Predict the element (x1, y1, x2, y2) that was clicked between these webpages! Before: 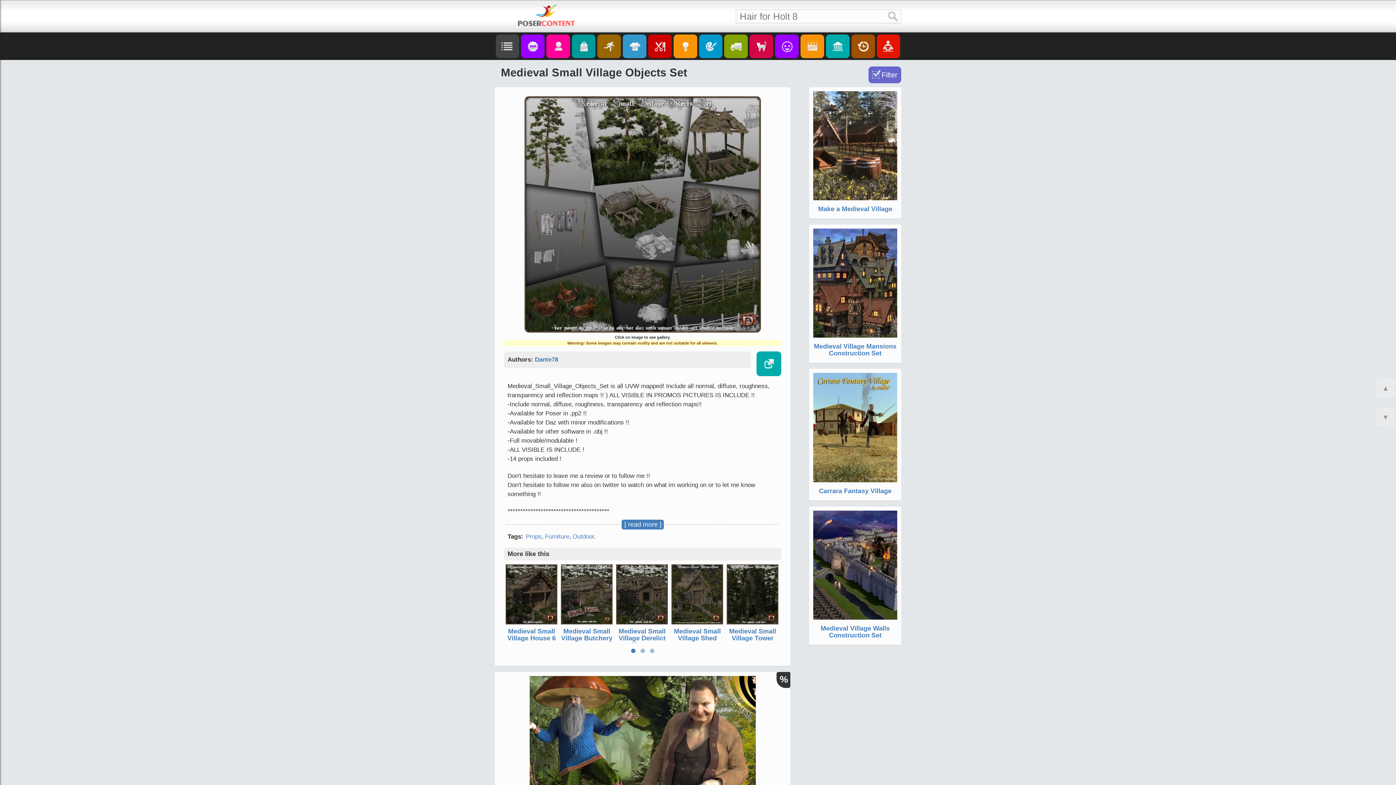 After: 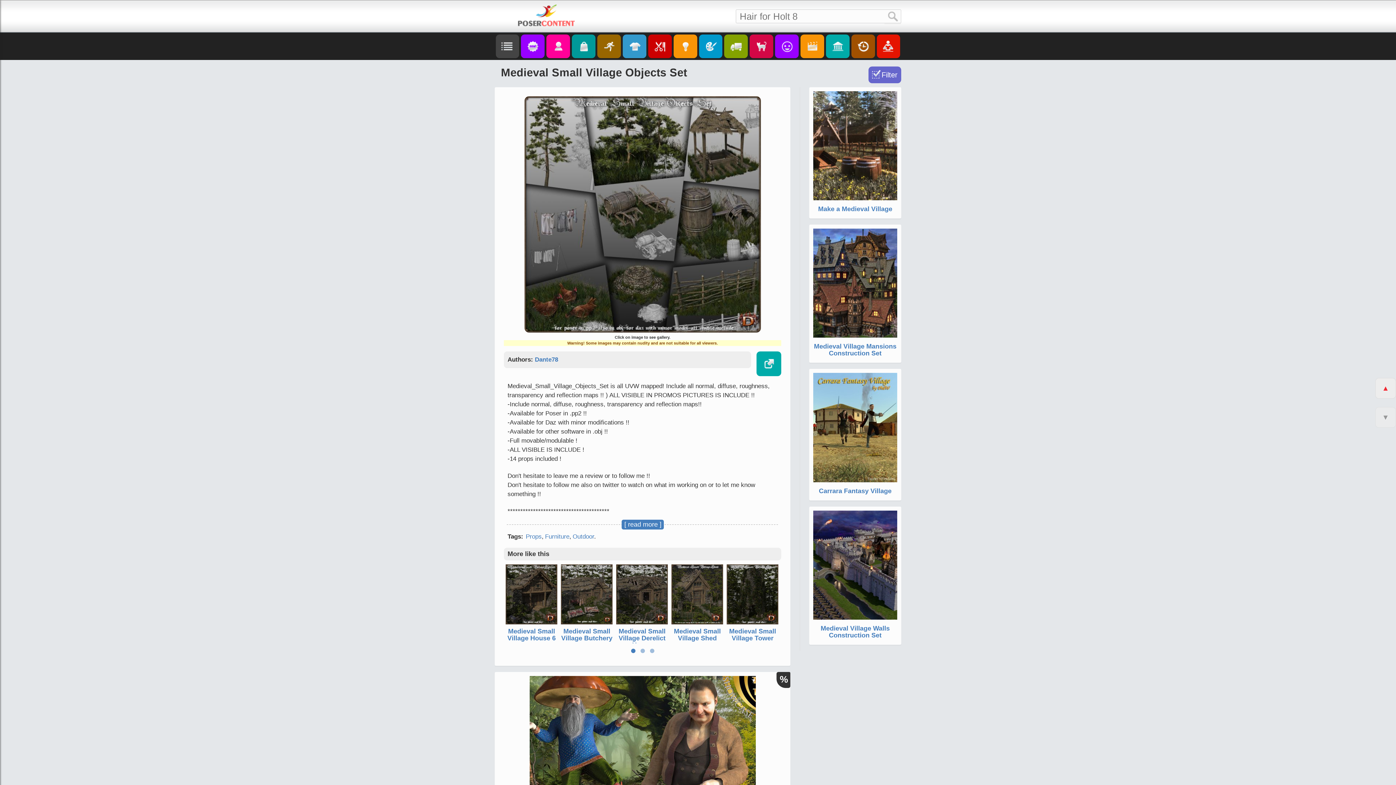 Action: bbox: (1375, 378, 1396, 398) label: ▲